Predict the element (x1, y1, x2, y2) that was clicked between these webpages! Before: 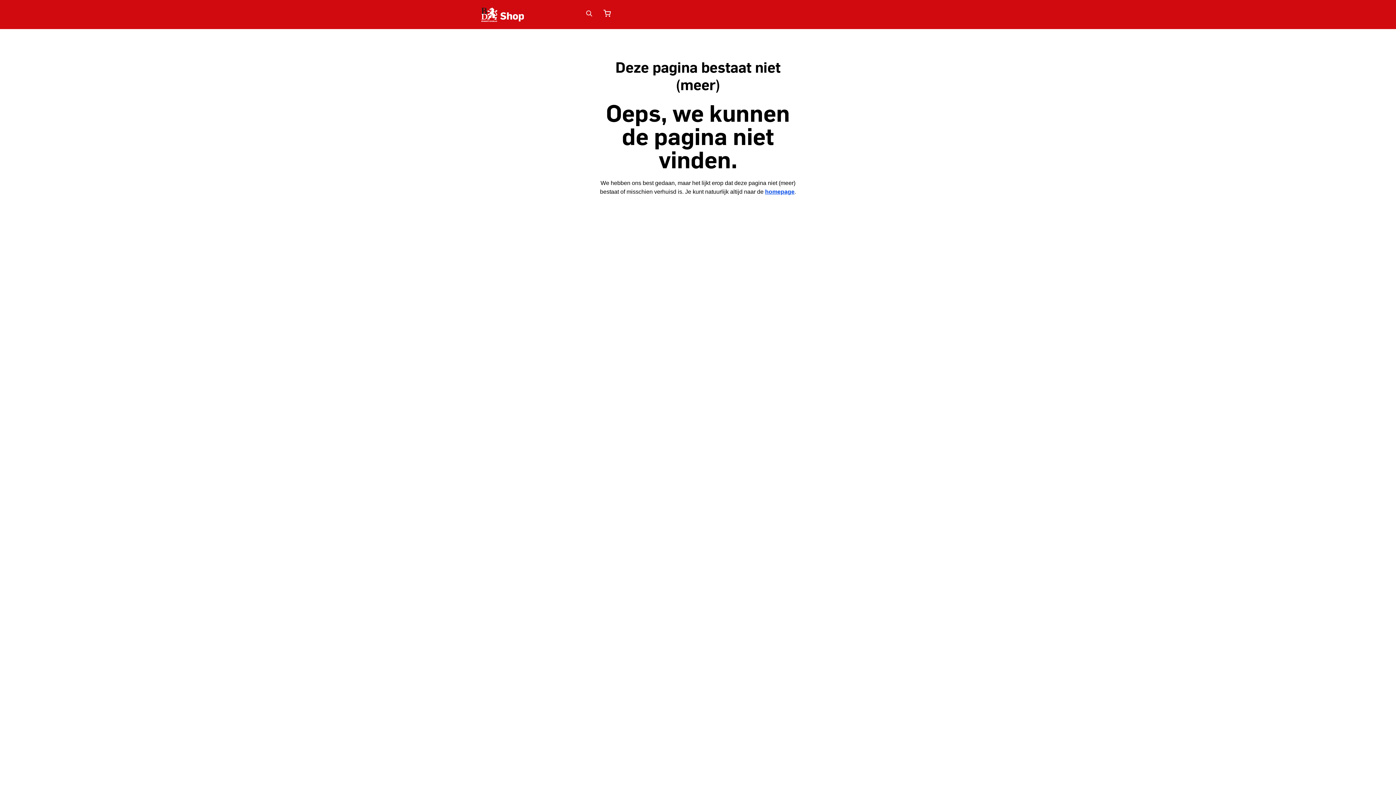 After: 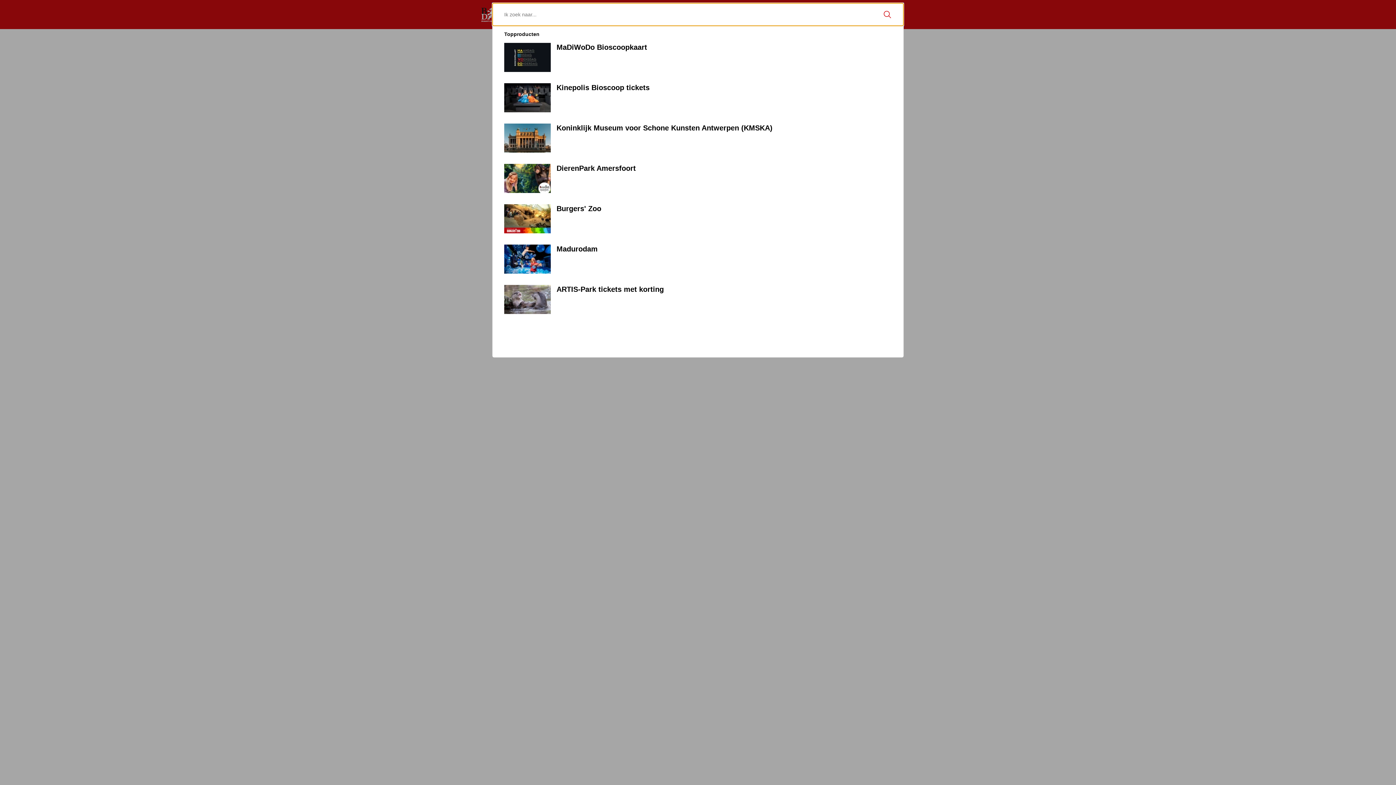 Action: bbox: (585, 9, 592, 19)